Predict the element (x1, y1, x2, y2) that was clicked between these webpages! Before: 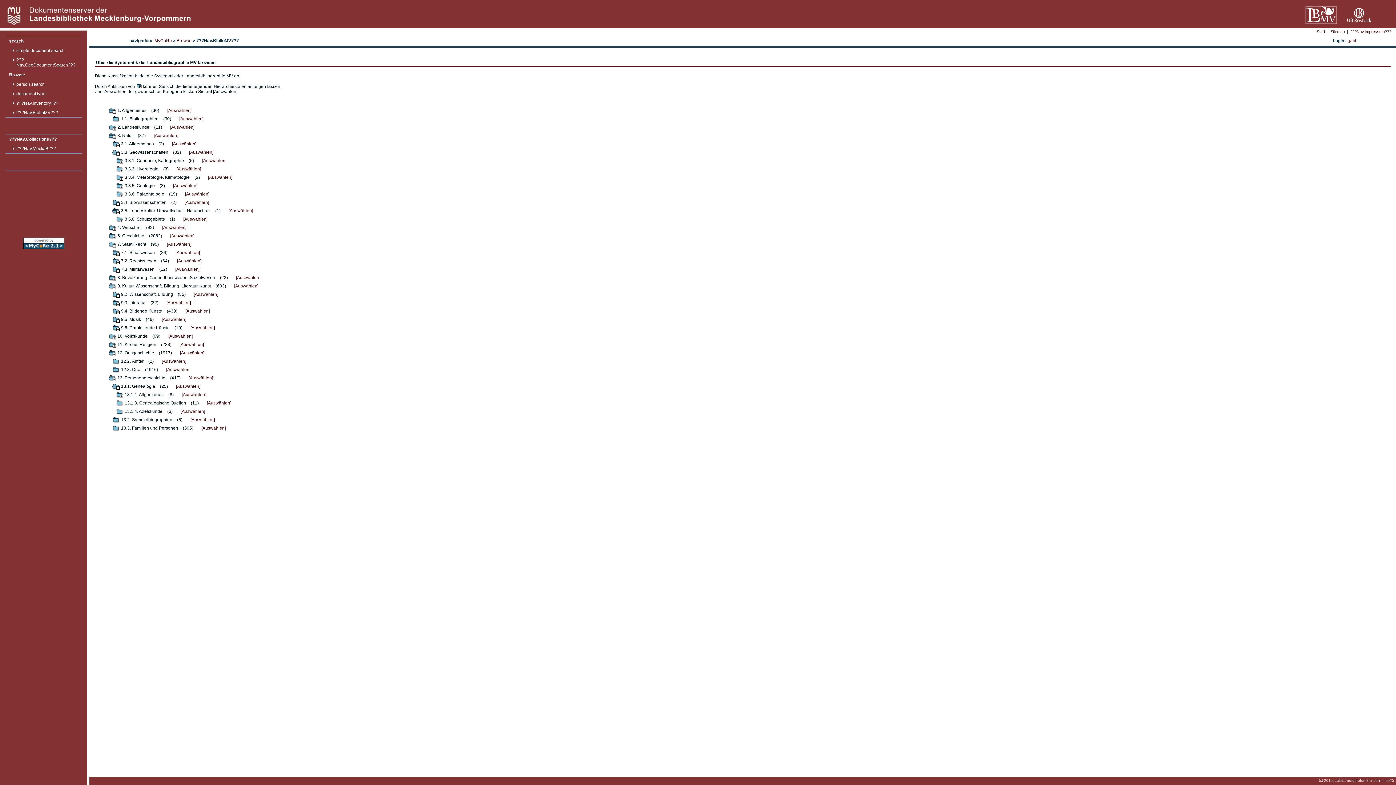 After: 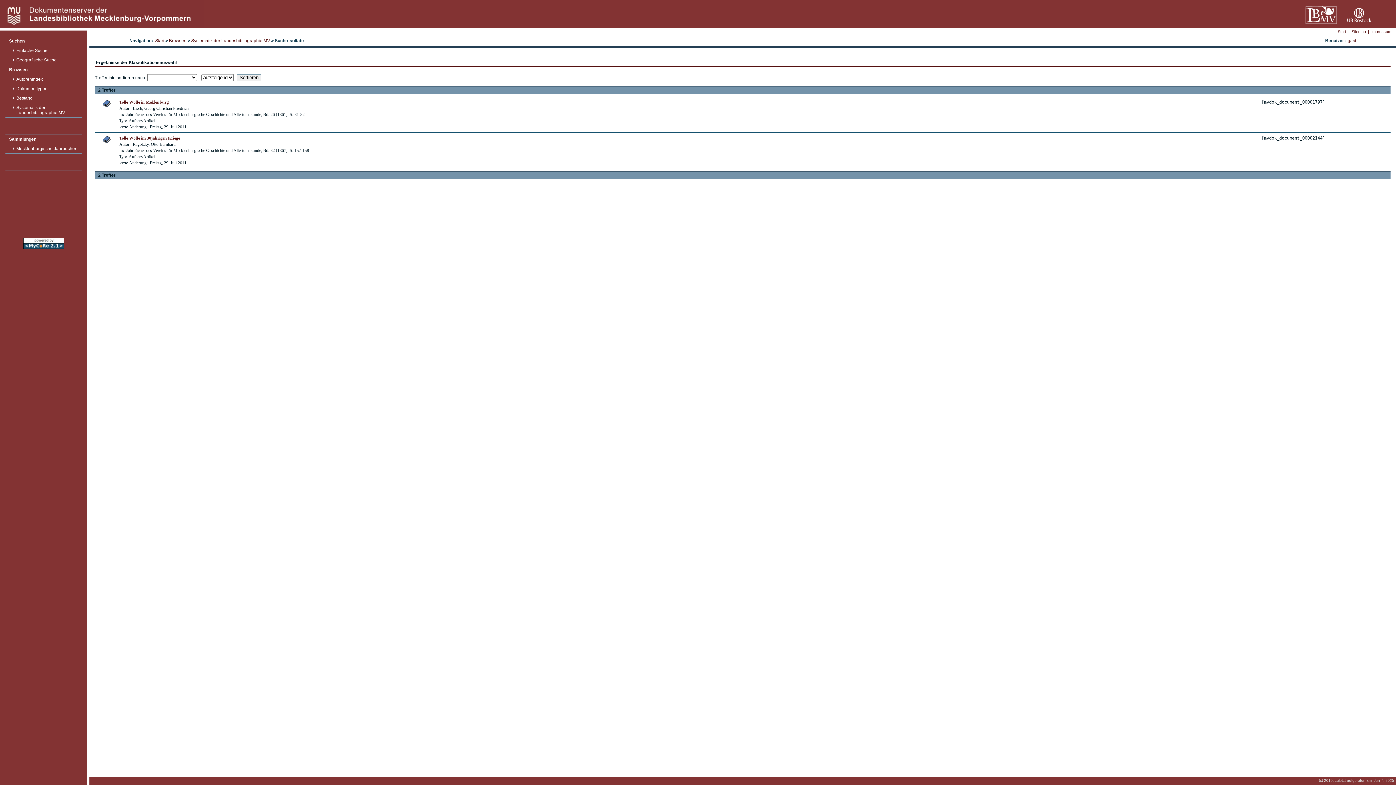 Action: label: [Auswählen] bbox: (184, 200, 209, 205)